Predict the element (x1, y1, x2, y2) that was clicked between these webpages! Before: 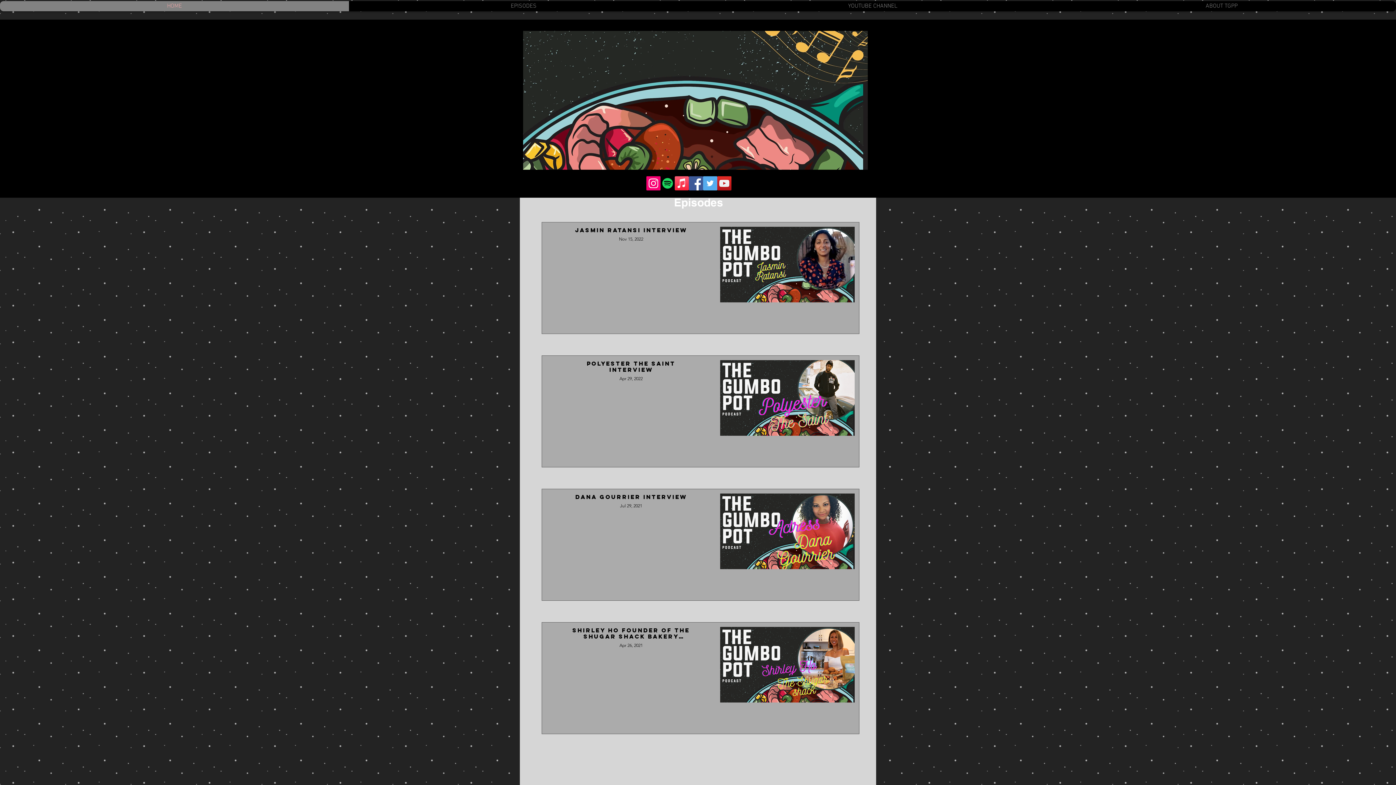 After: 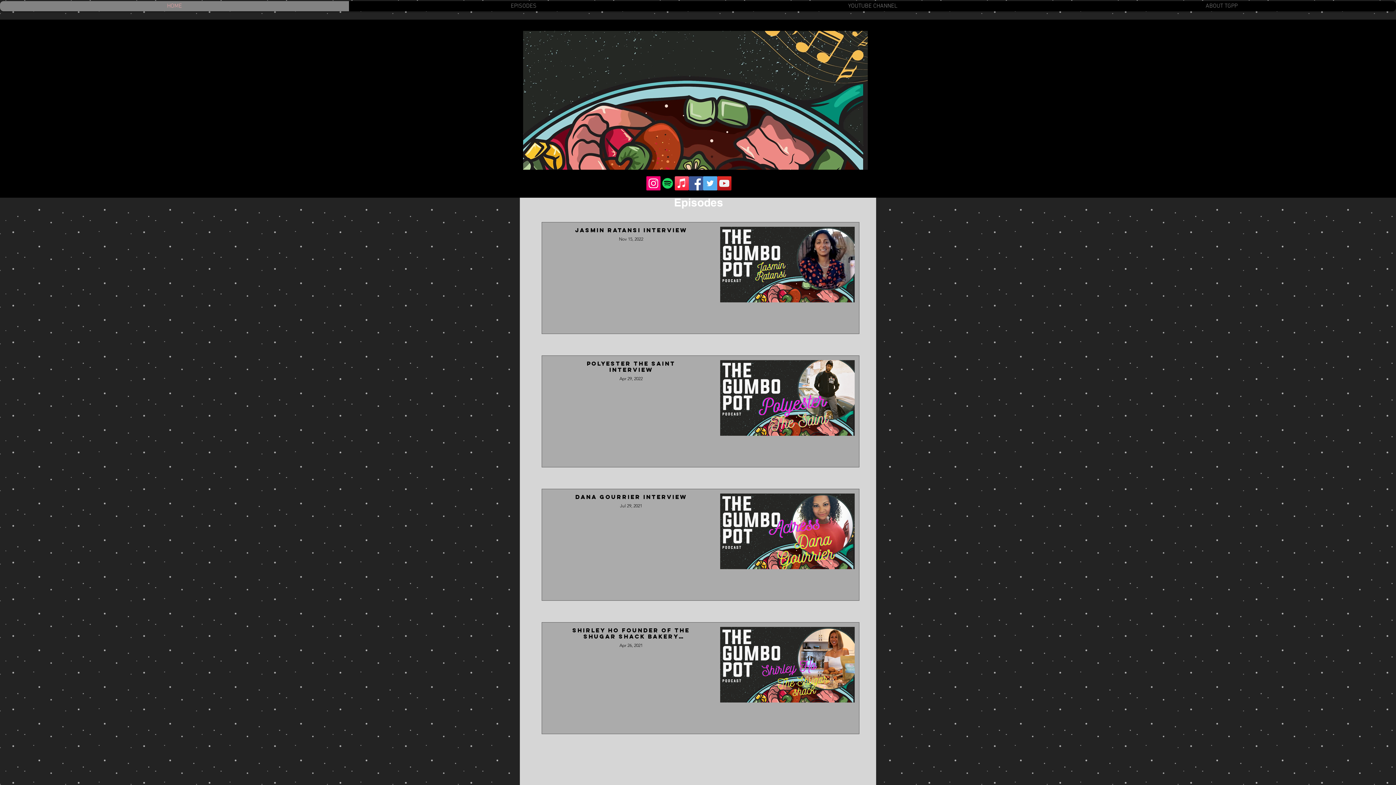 Action: label: Facebook bbox: (689, 176, 703, 190)